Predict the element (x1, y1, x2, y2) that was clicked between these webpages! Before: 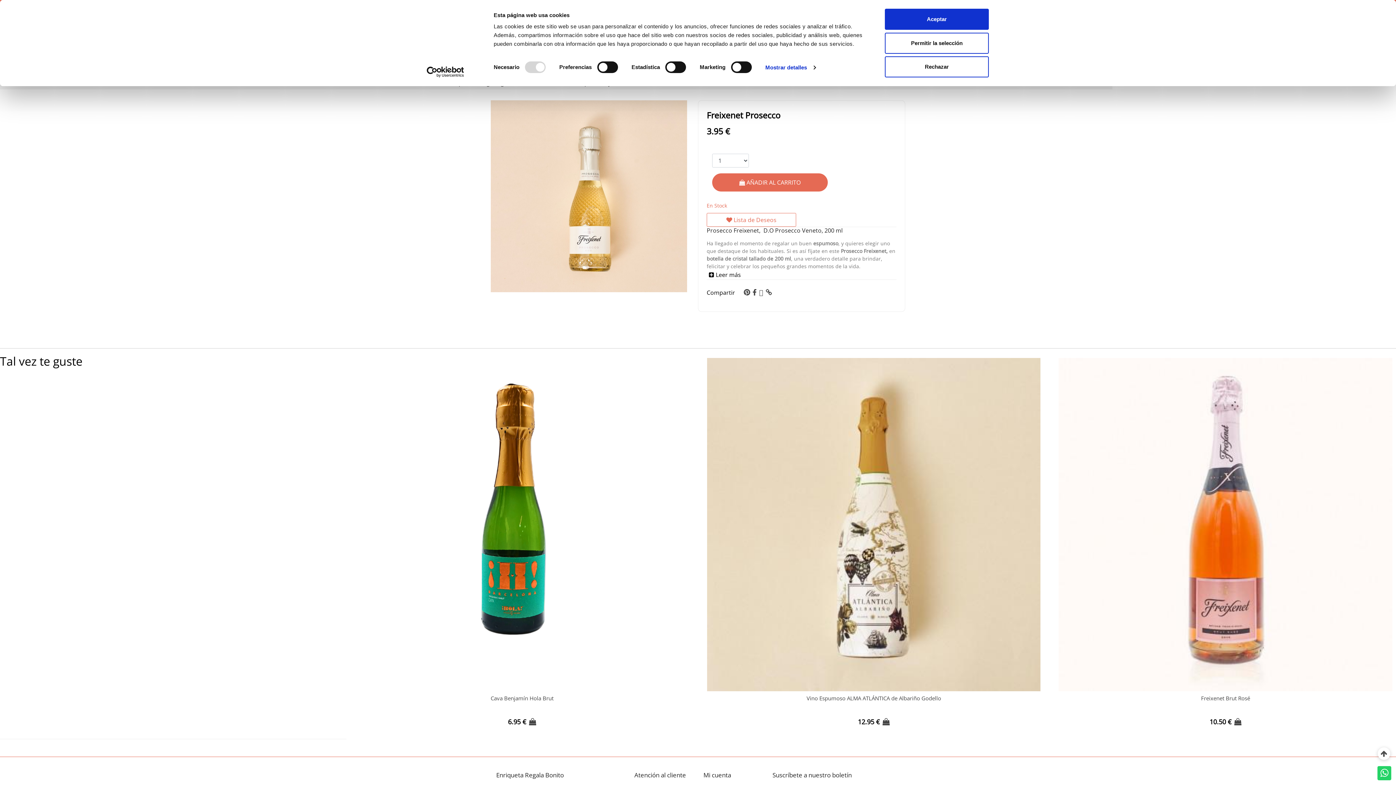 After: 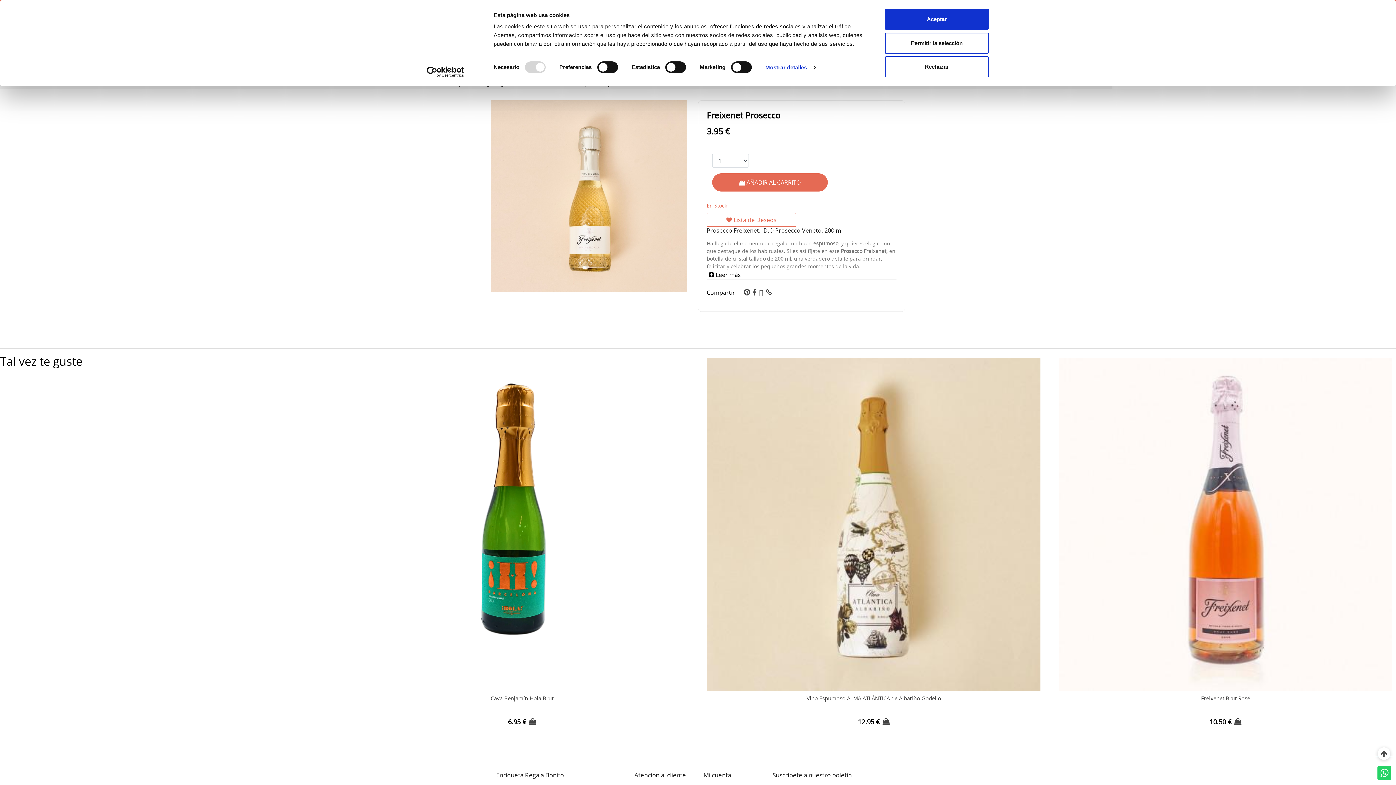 Action: label: Copiar un enlace a Freixenet Prosecco bbox: (766, 288, 774, 296)